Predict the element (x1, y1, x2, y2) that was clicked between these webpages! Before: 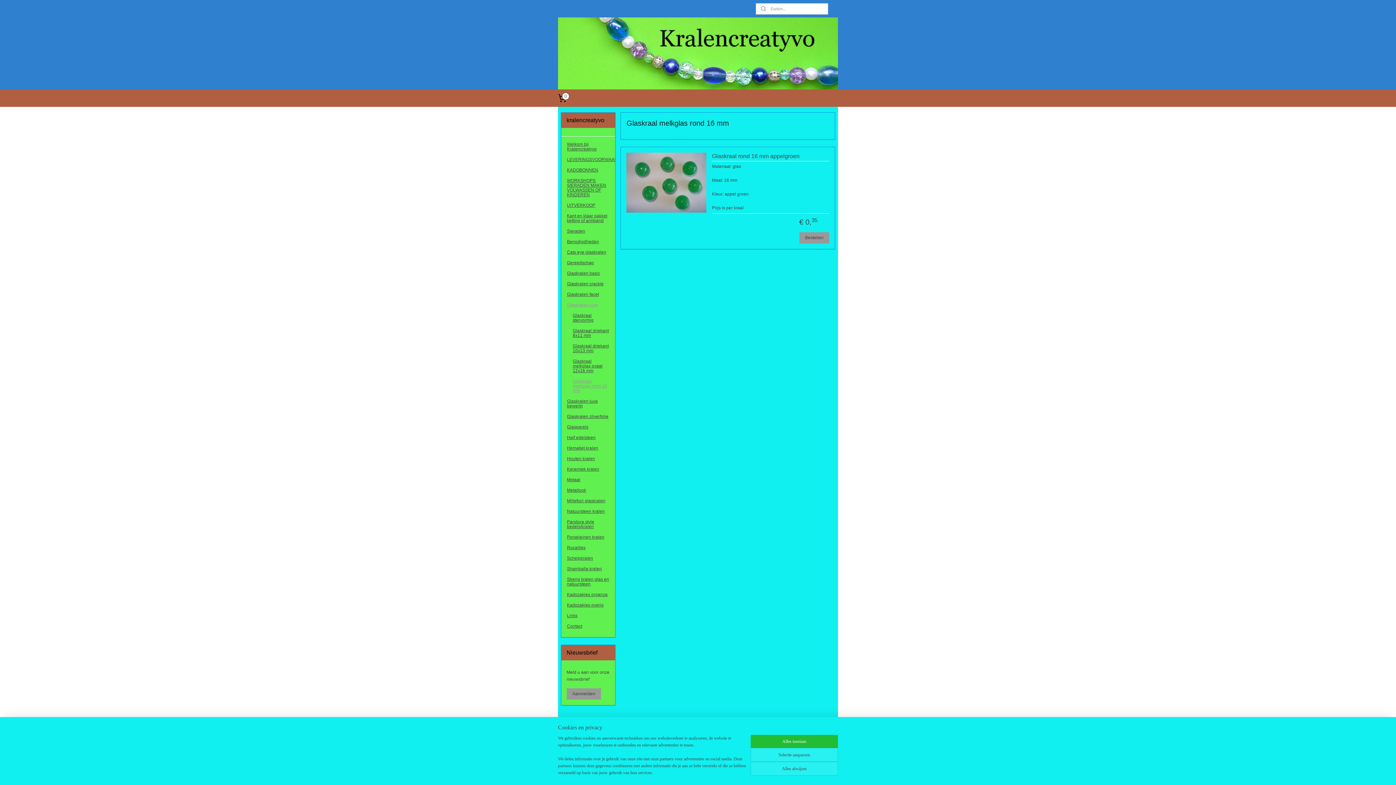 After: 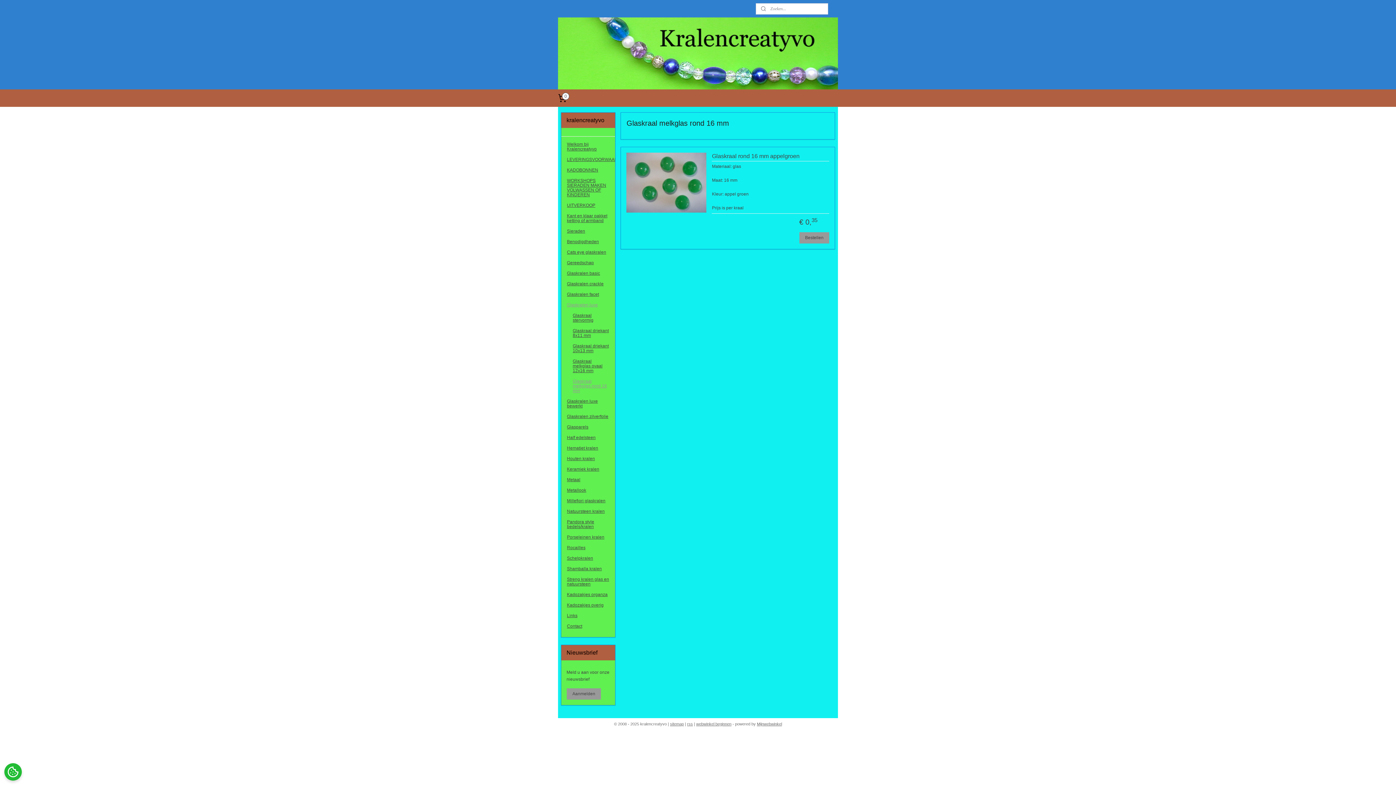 Action: label: Alles toestaan bbox: (750, 735, 838, 748)